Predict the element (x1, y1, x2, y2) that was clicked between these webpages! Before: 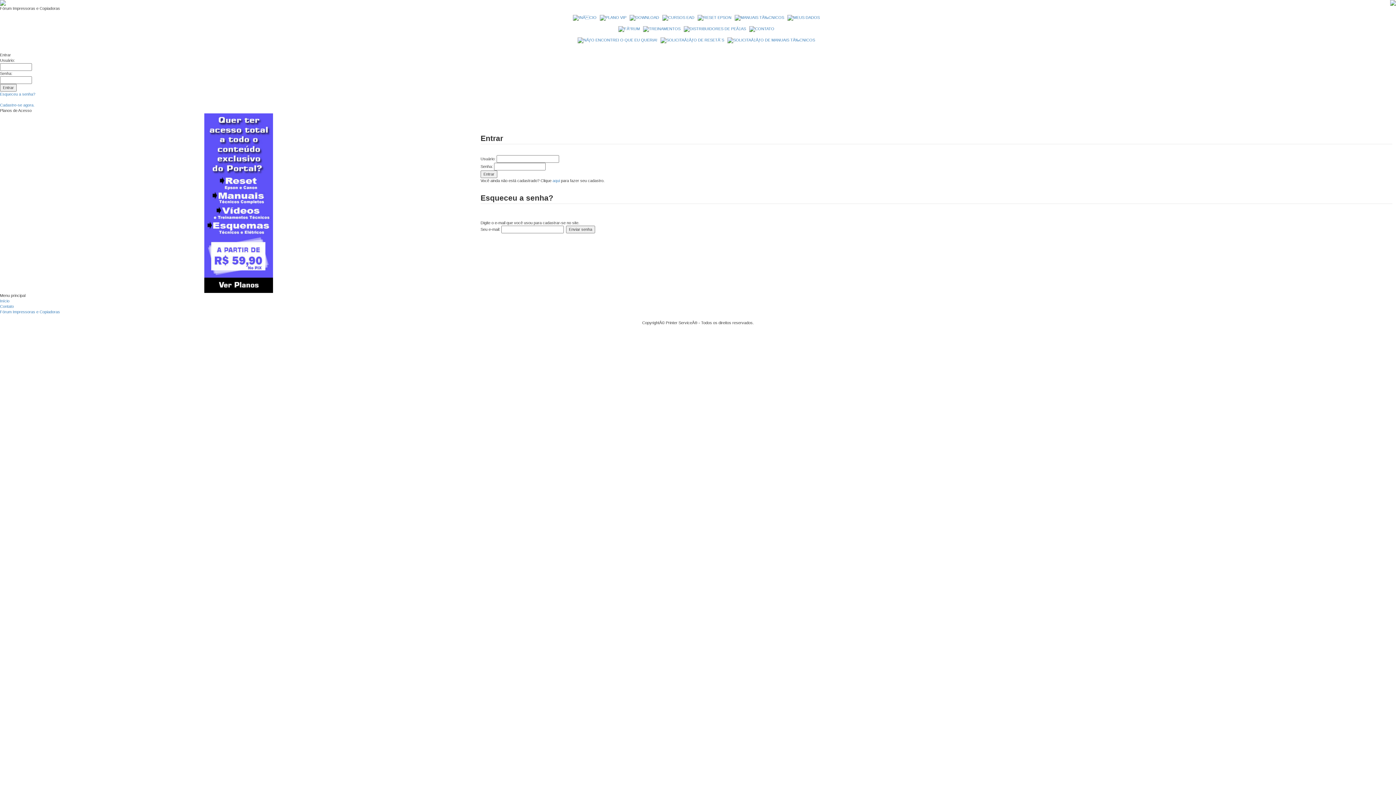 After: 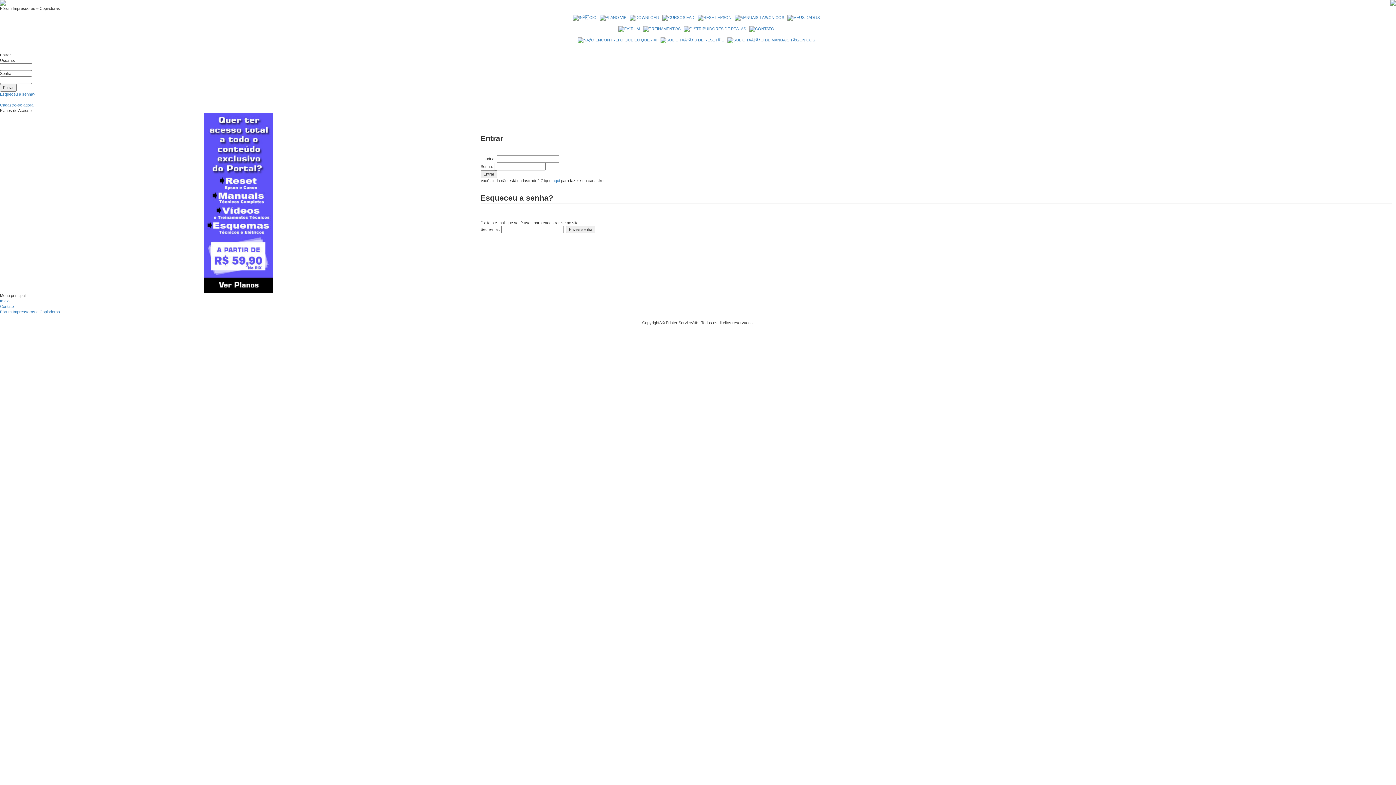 Action: bbox: (1390, 0, 1396, 4)